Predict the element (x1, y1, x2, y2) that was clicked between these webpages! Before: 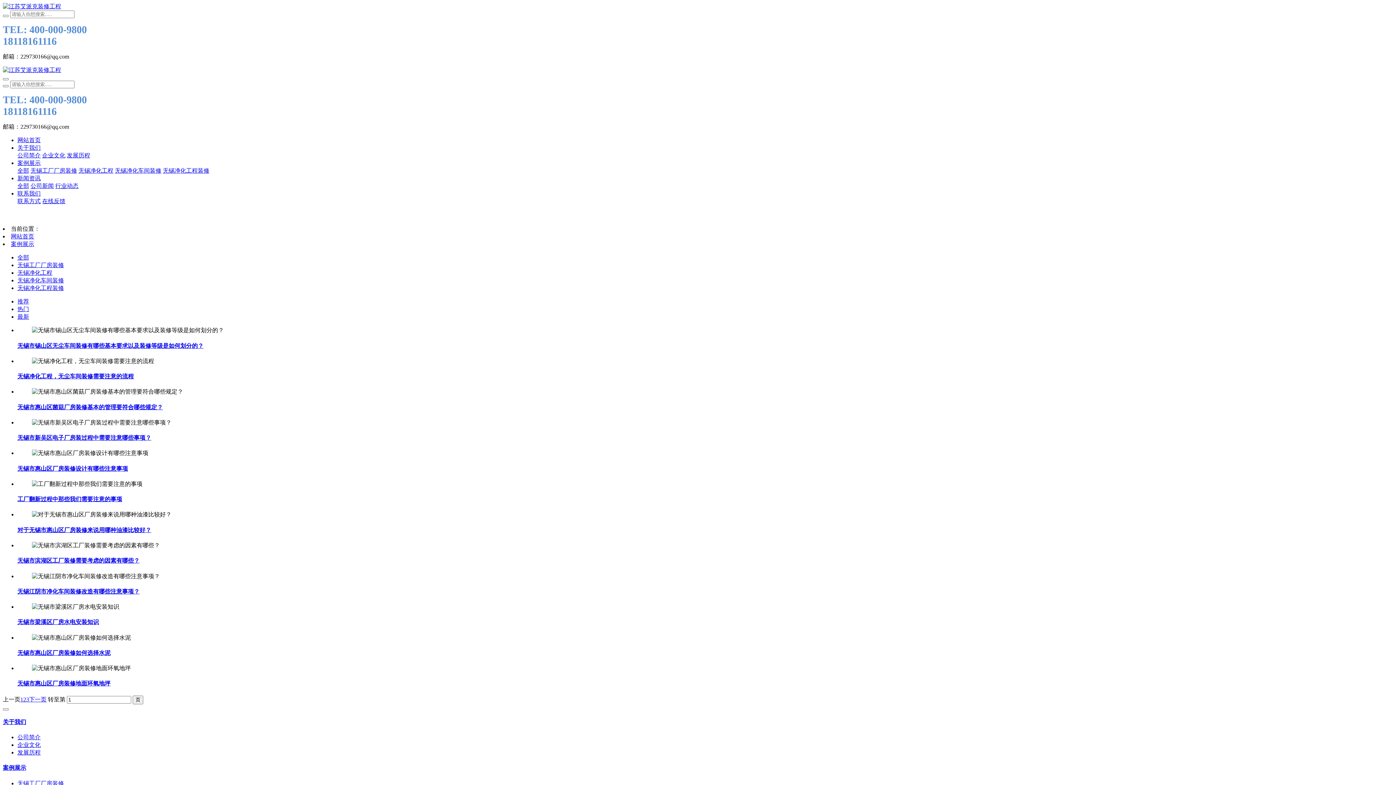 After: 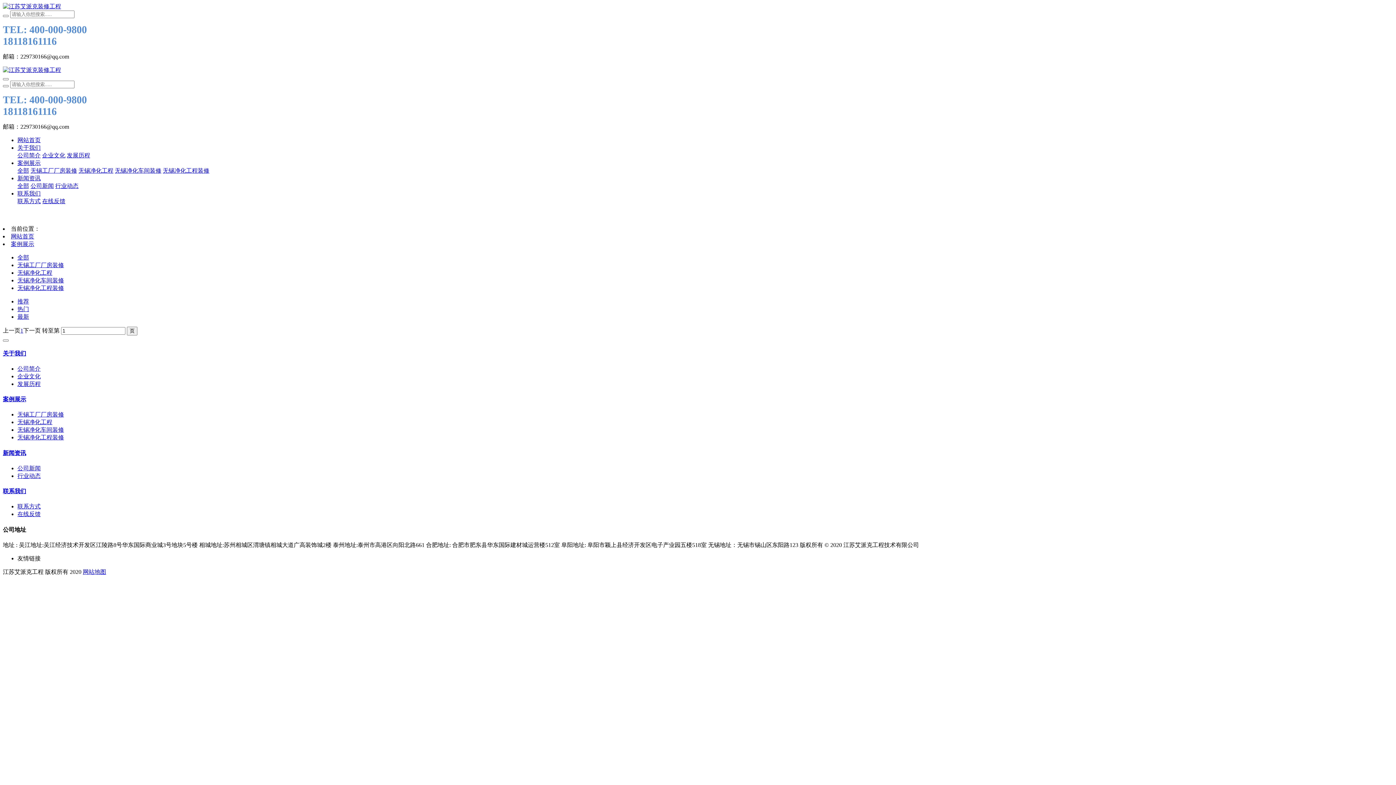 Action: label: 最新 bbox: (17, 313, 29, 320)